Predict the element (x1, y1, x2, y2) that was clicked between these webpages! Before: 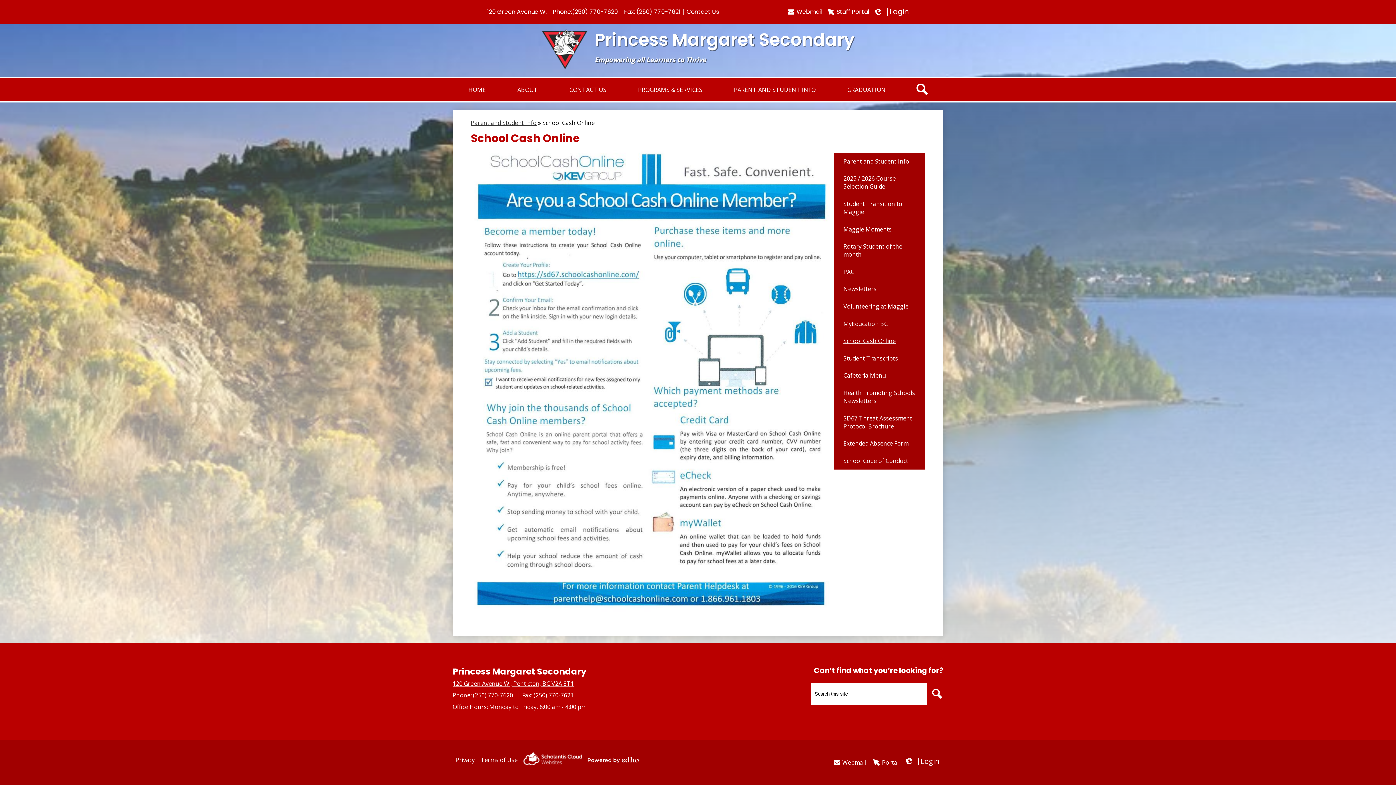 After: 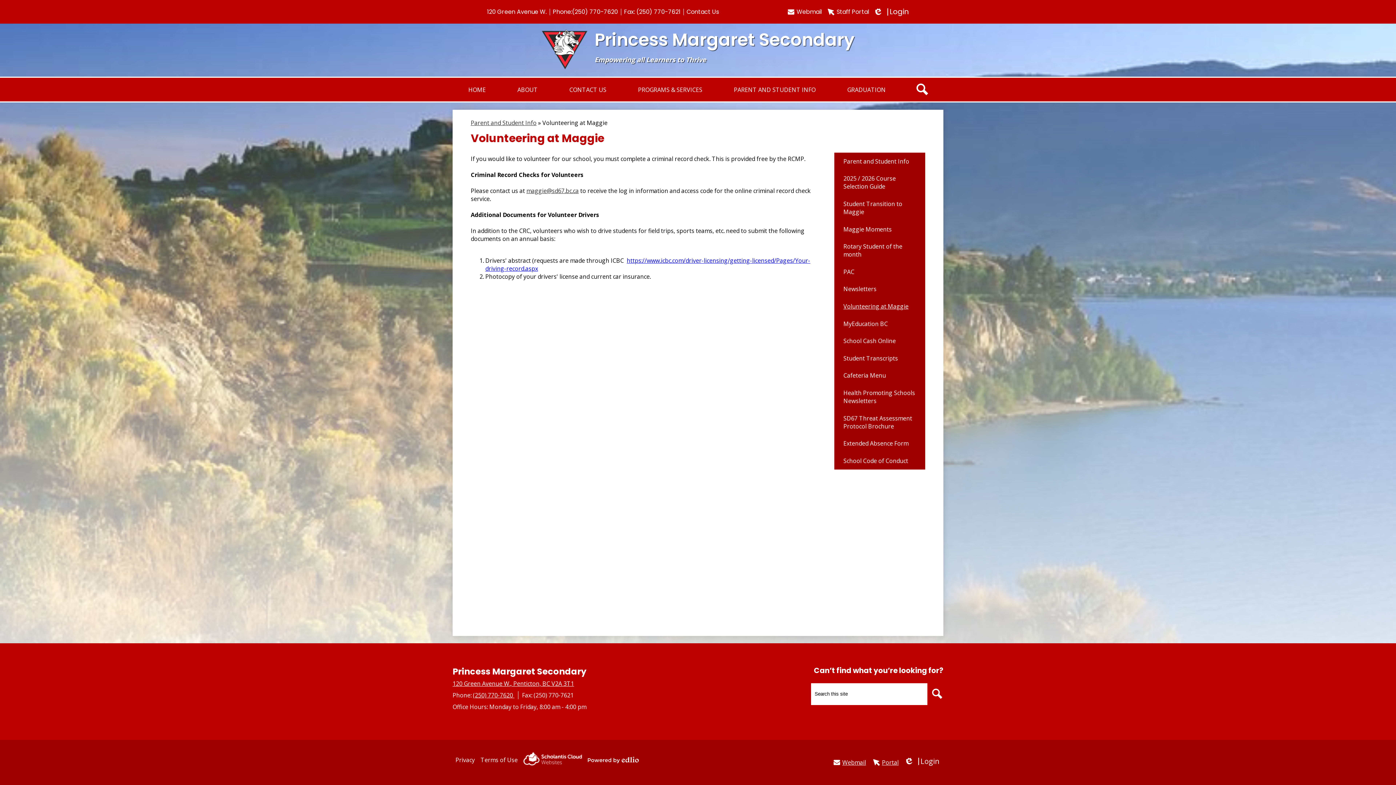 Action: bbox: (834, 297, 925, 315) label: Volunteering at Maggie